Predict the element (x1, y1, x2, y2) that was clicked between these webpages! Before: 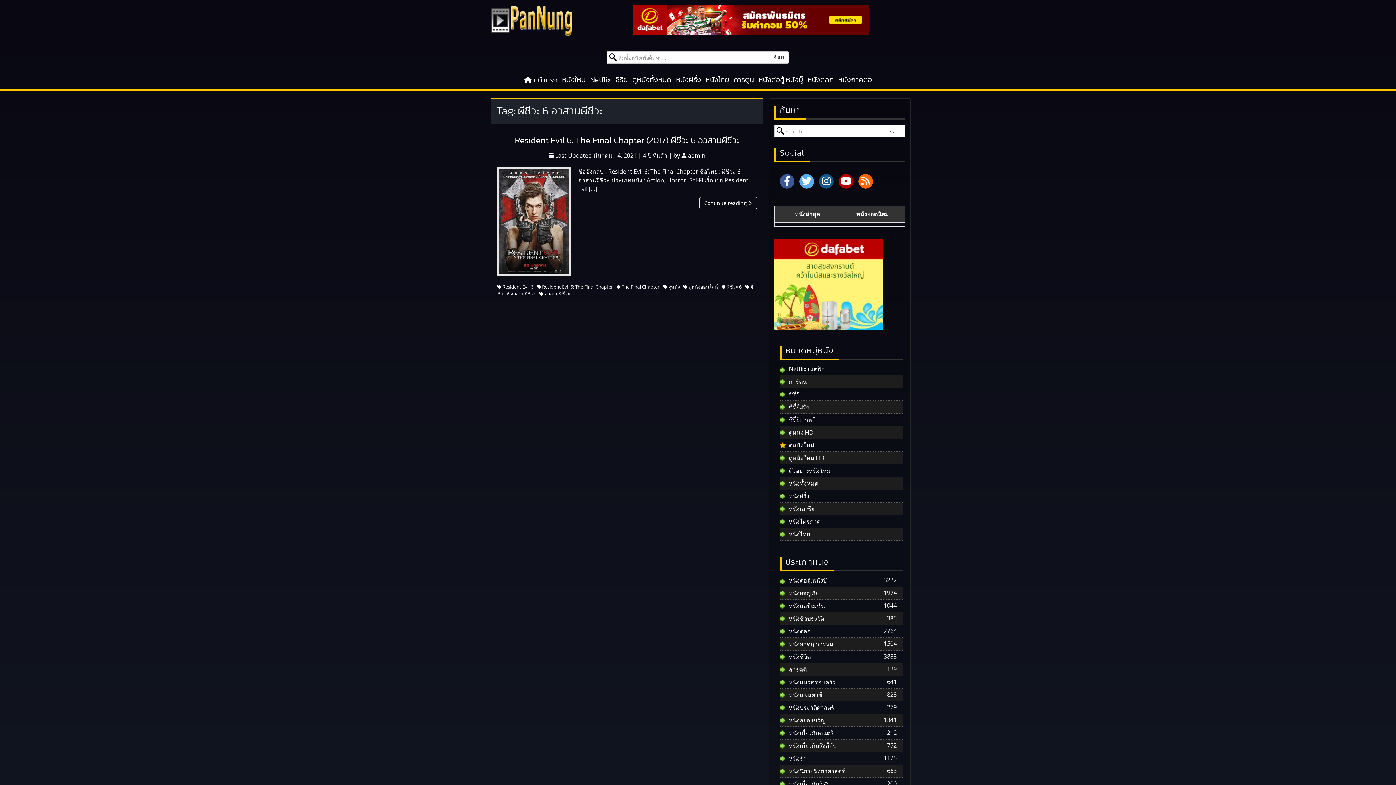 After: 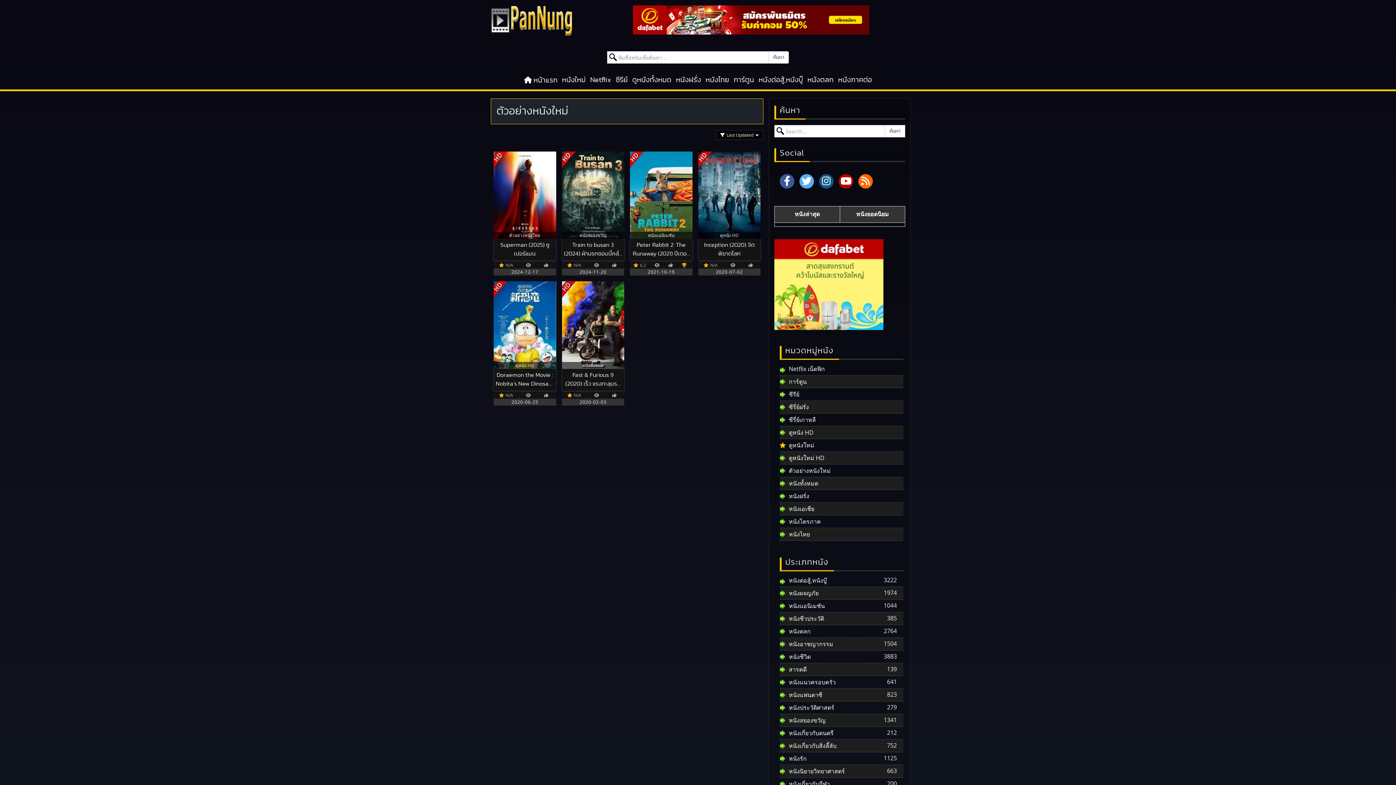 Action: label: ตัวอย่างหนังใหม่ bbox: (789, 467, 903, 474)